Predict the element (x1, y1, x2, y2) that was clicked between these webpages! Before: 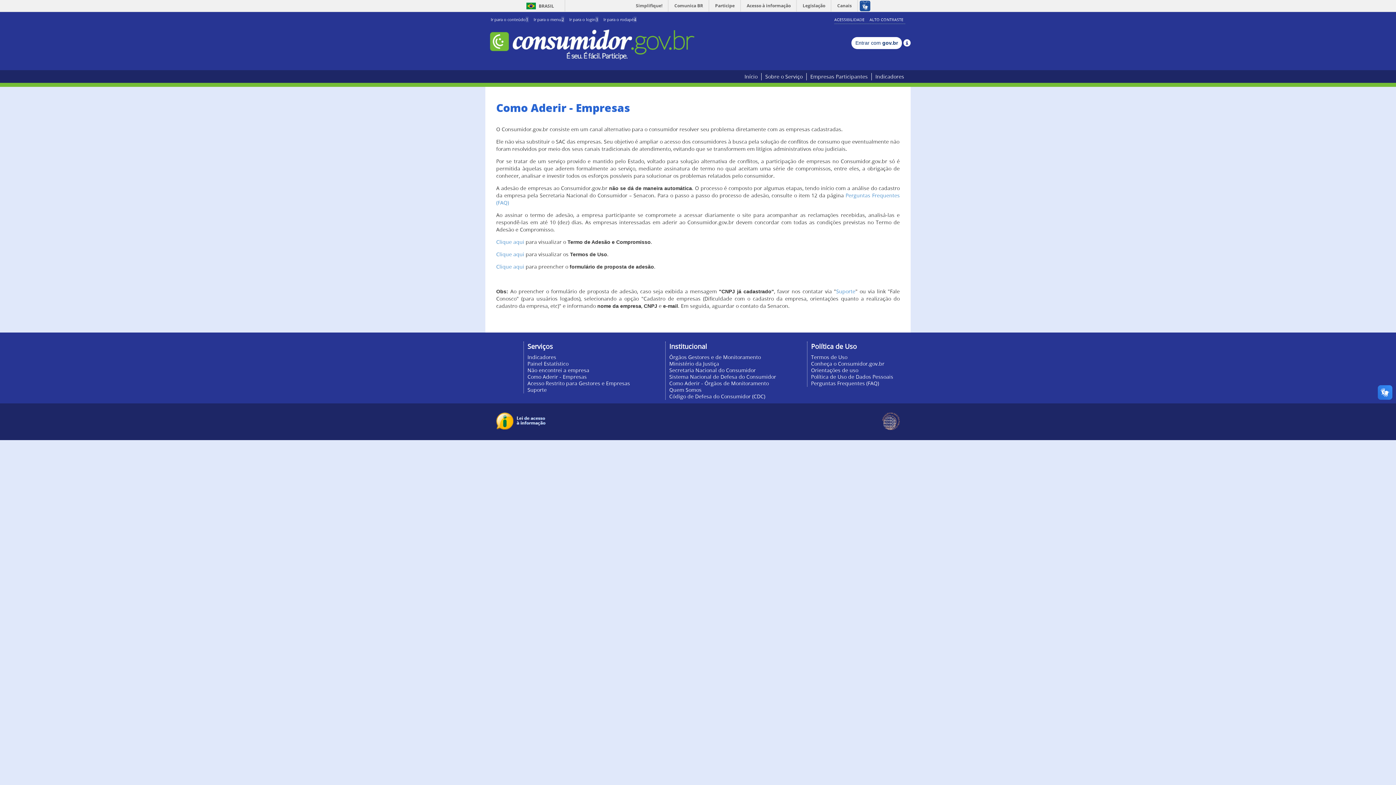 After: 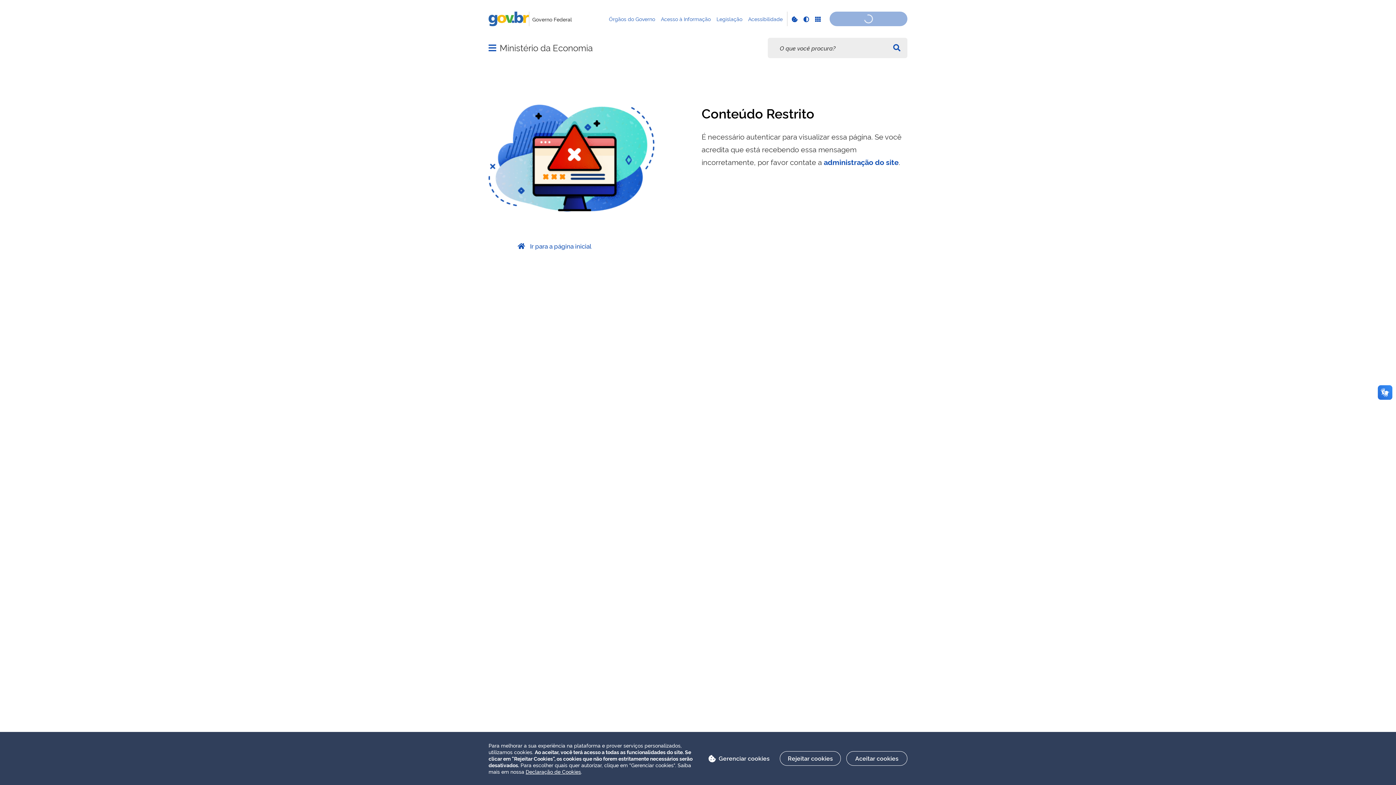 Action: label: Simplifique! bbox: (631, 0, 668, 11)